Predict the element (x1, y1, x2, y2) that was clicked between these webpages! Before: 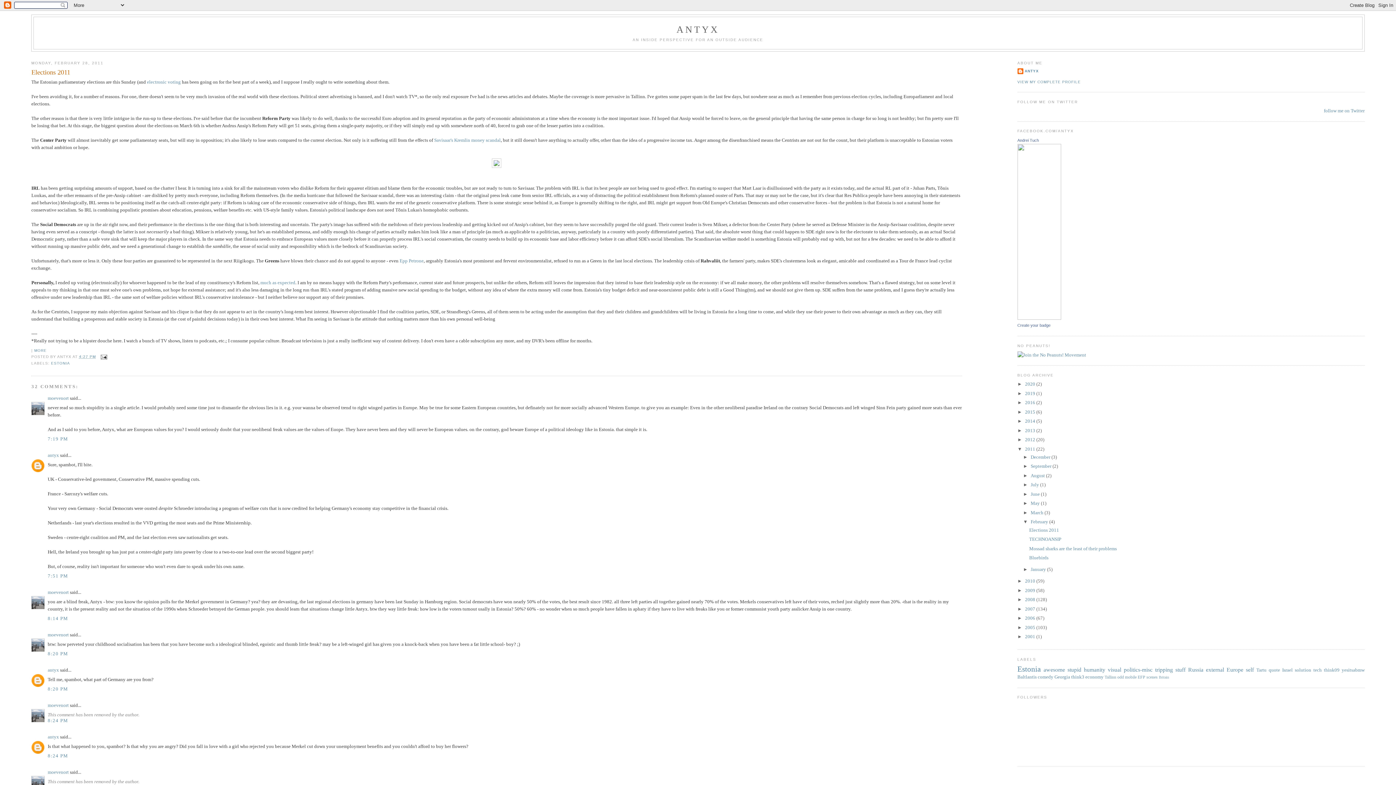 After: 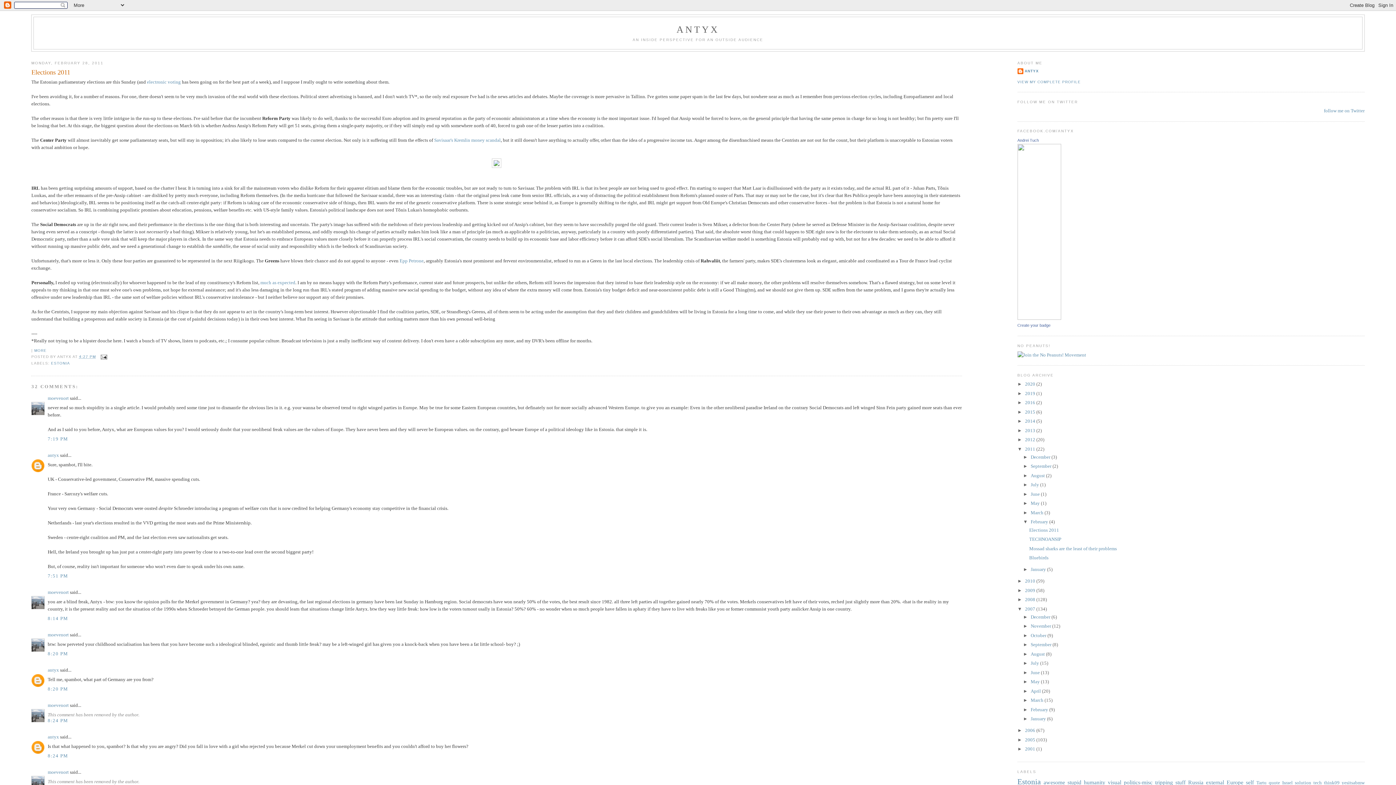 Action: bbox: (1017, 606, 1025, 611) label: ►  